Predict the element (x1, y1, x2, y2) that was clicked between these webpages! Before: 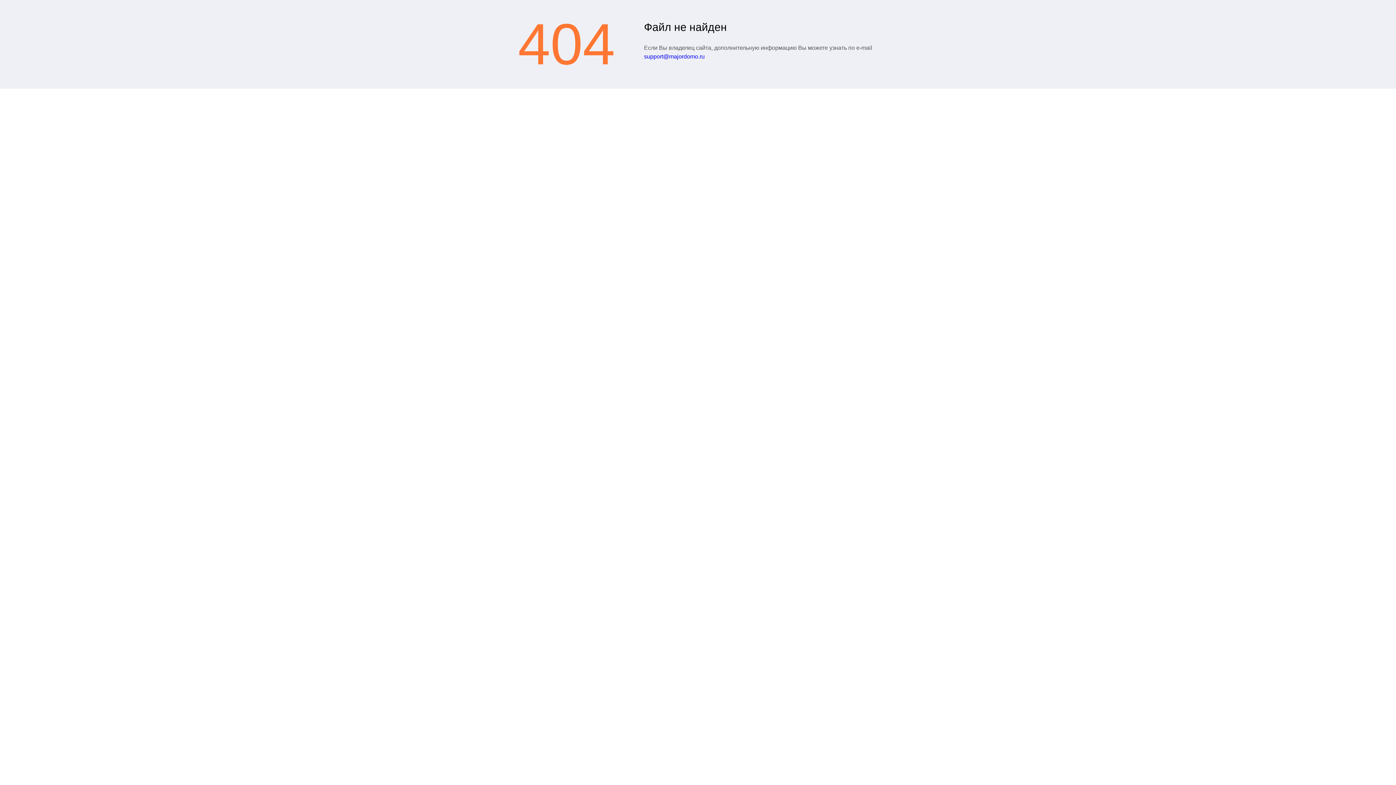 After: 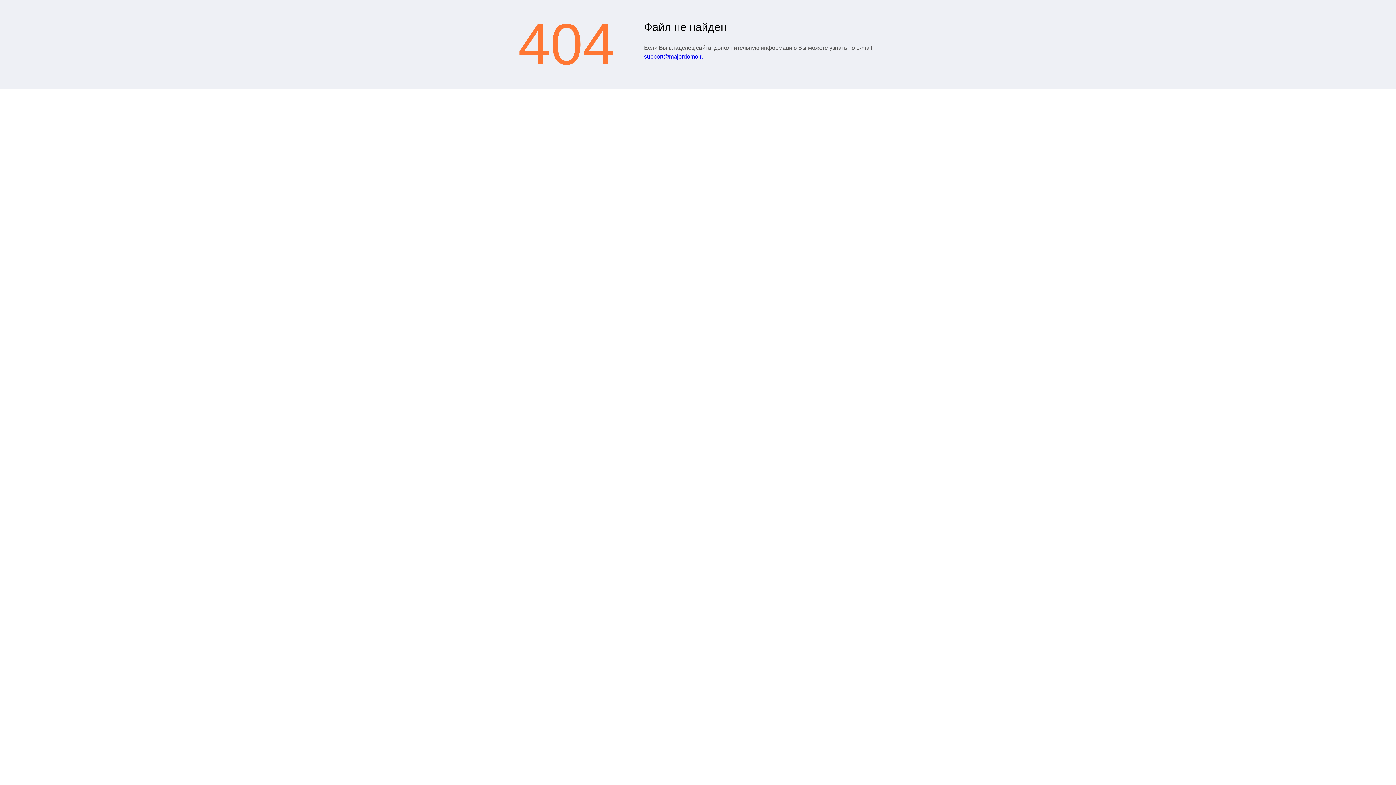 Action: label: support@majordomo.ru bbox: (644, 53, 704, 59)